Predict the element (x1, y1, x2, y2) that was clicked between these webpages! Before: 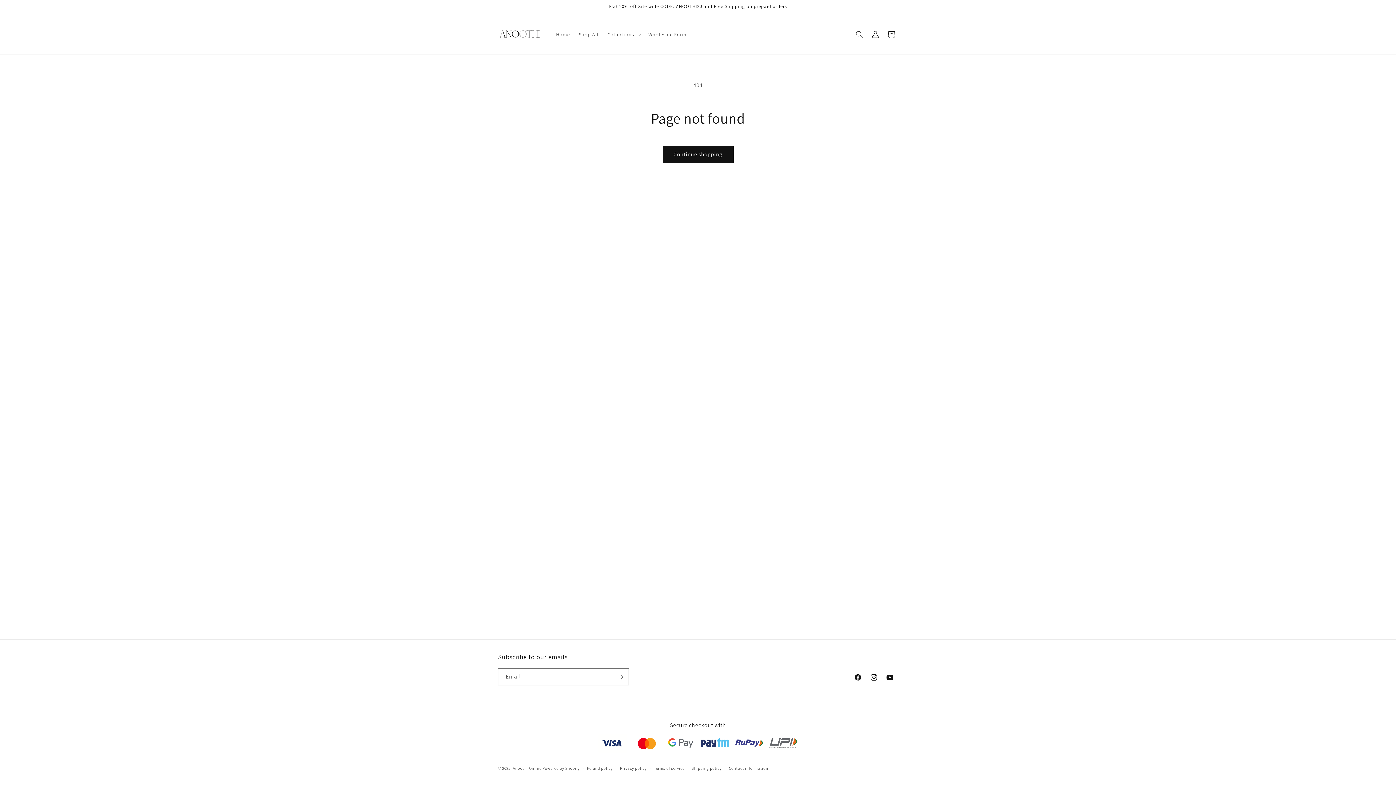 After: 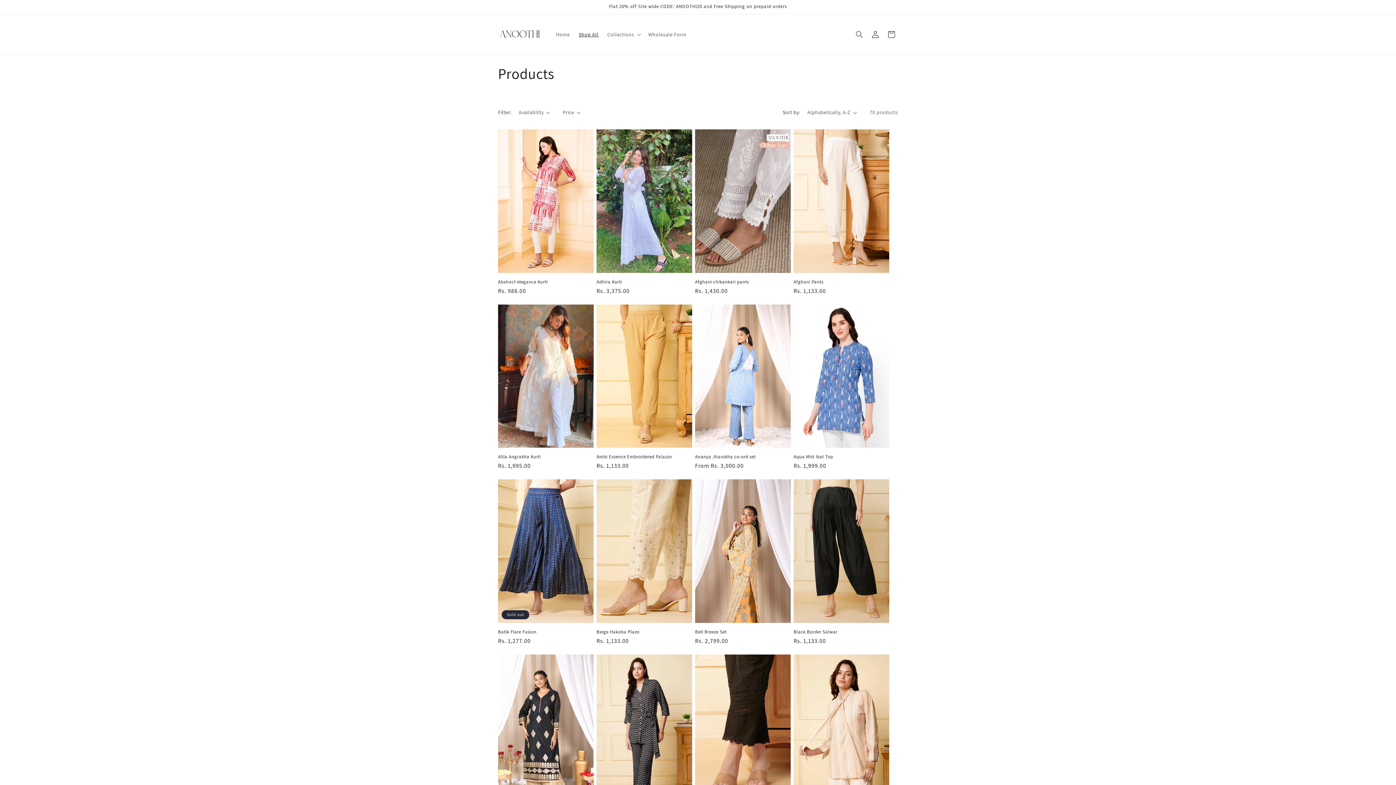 Action: bbox: (662, 145, 733, 162) label: Continue shopping